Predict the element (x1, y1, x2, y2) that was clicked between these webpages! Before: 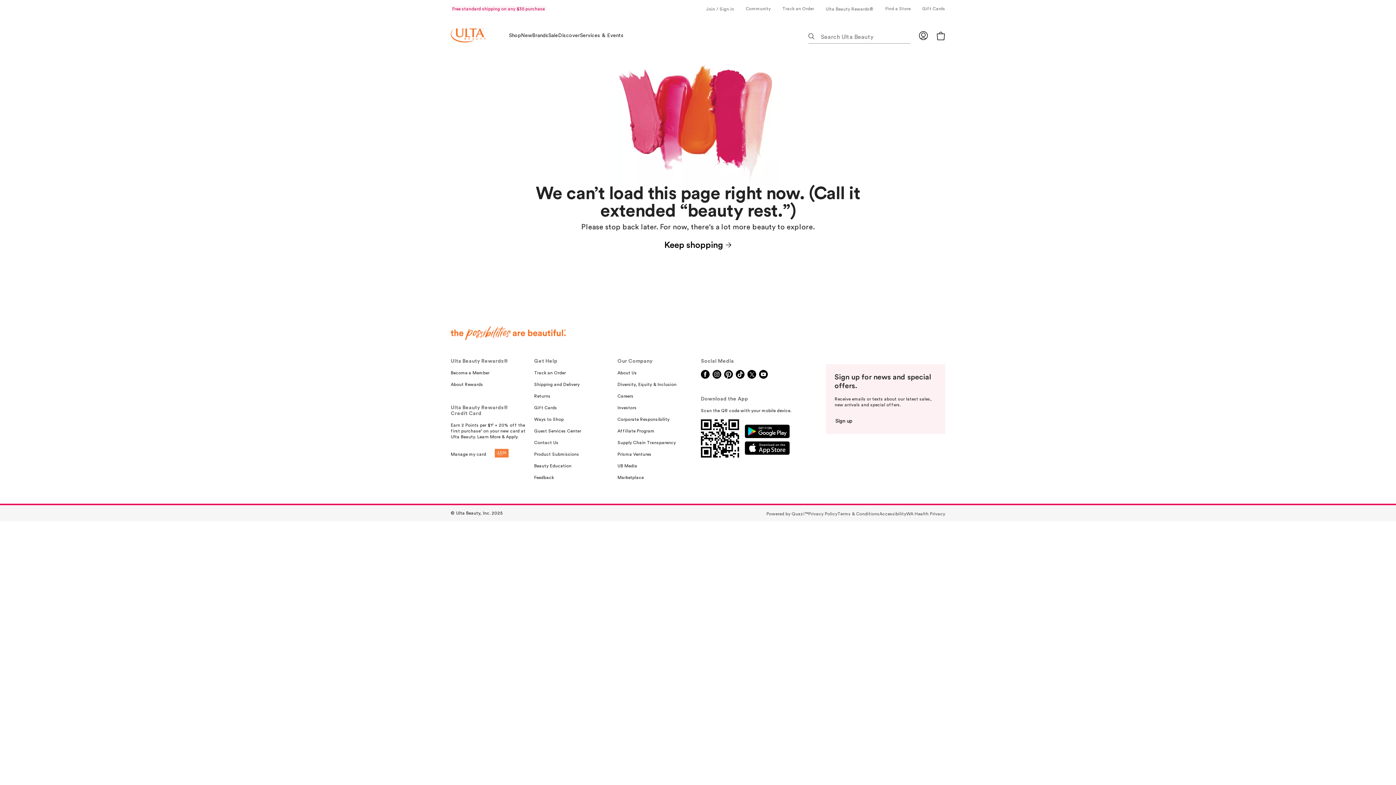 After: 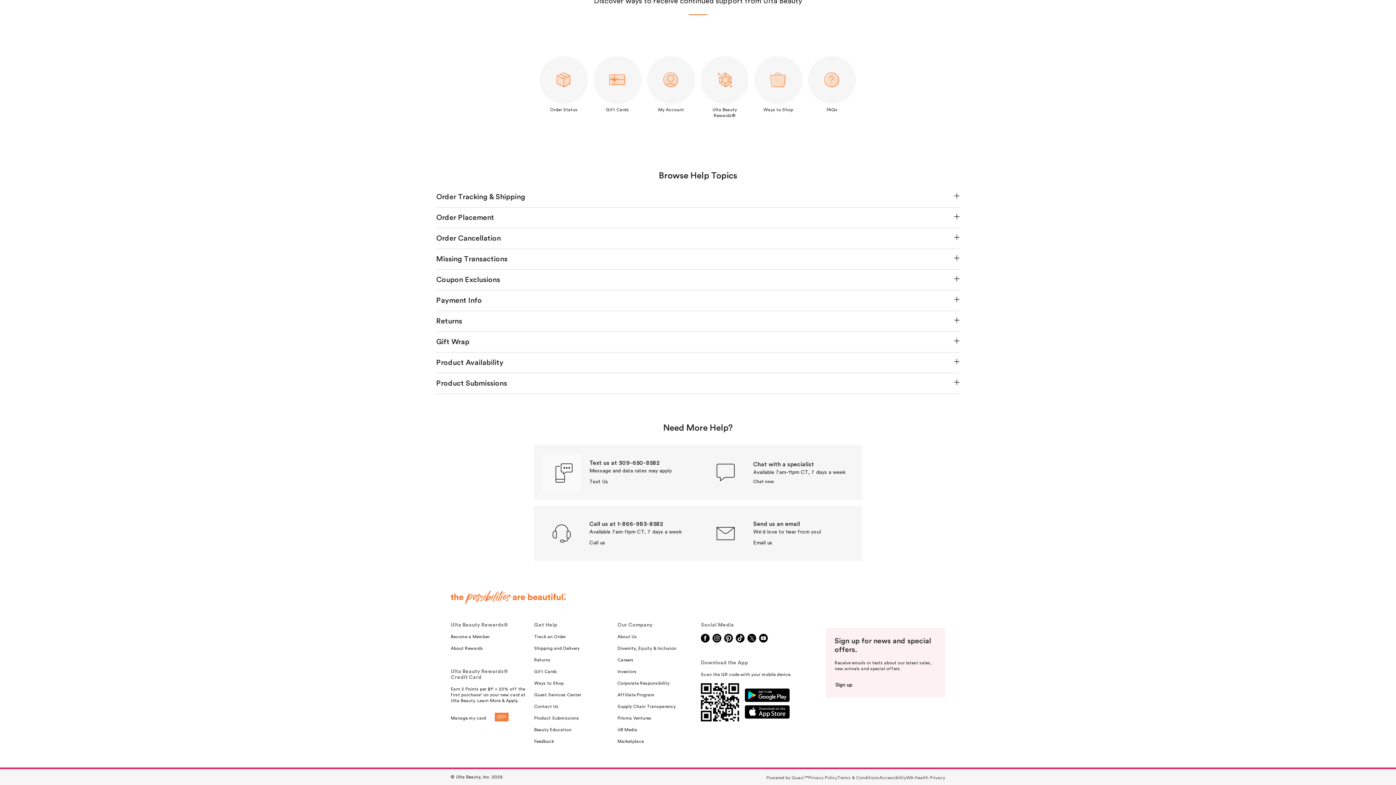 Action: bbox: (534, 451, 579, 457) label: Product Submissions